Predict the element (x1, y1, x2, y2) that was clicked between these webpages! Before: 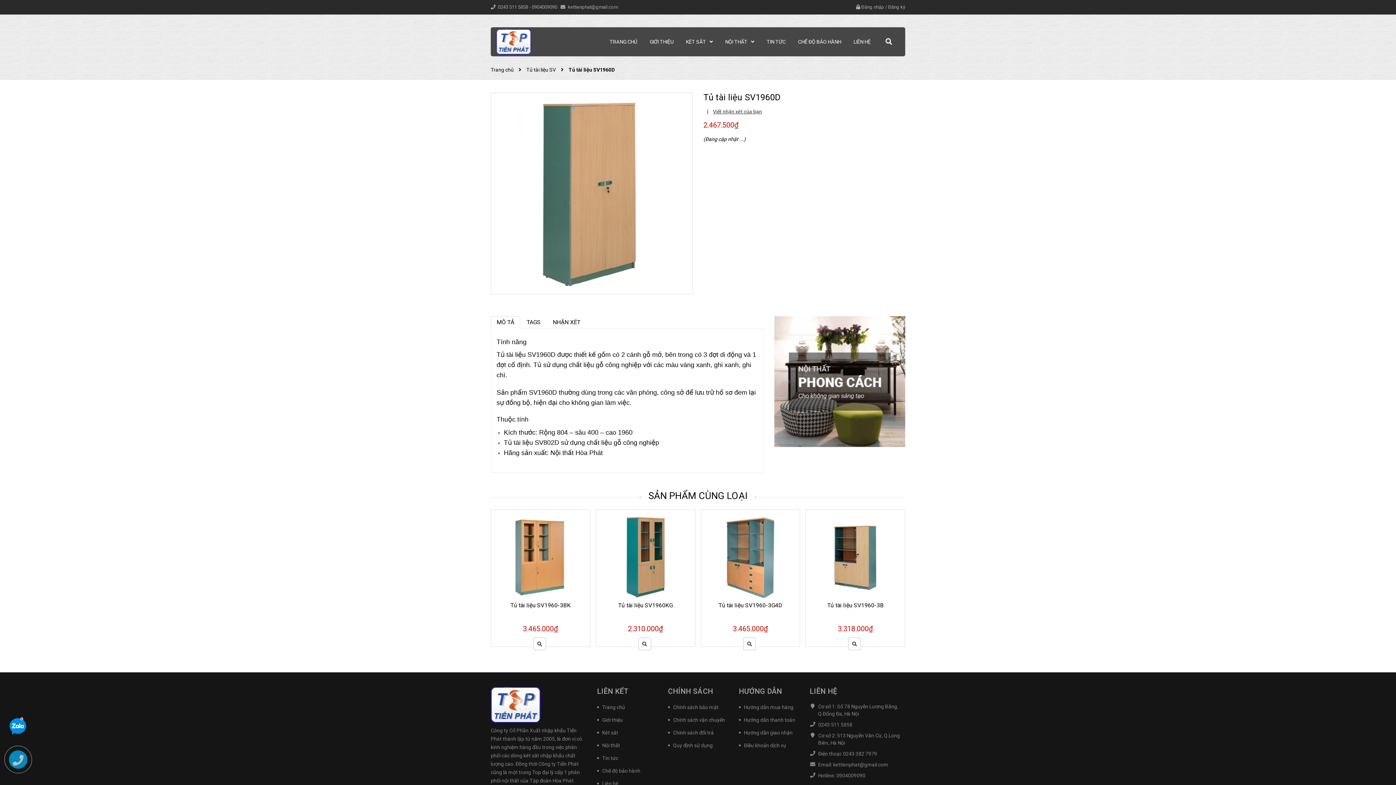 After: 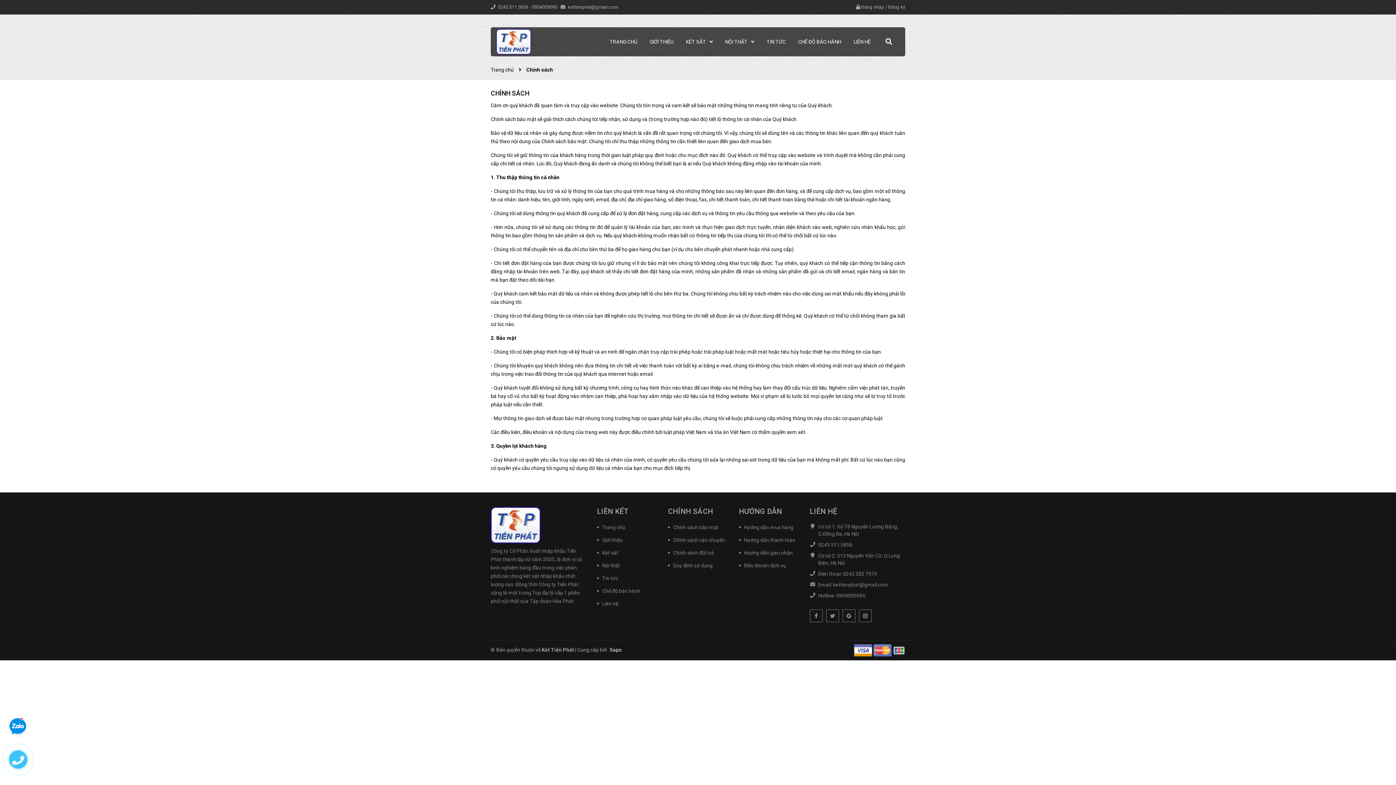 Action: bbox: (668, 704, 718, 710) label: Chính sách bảo mật